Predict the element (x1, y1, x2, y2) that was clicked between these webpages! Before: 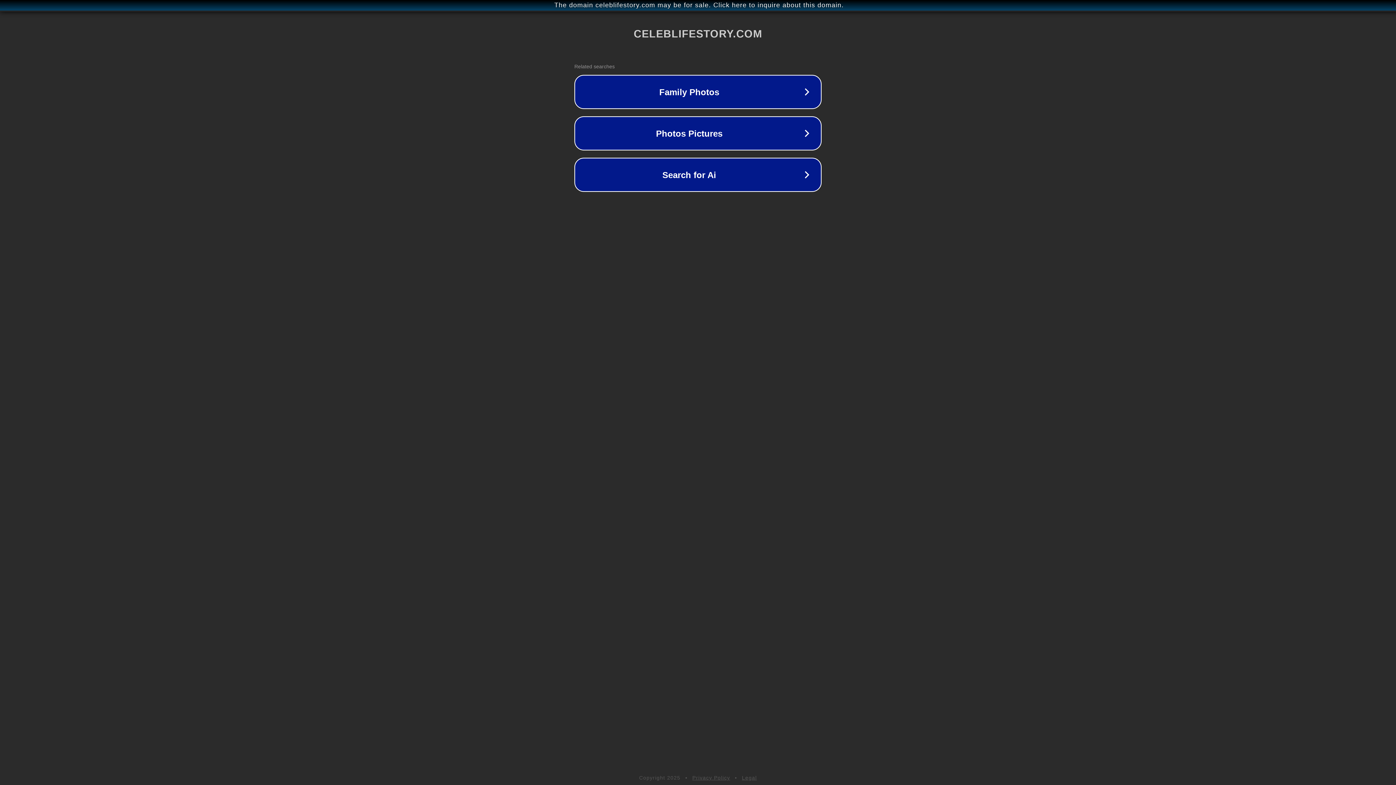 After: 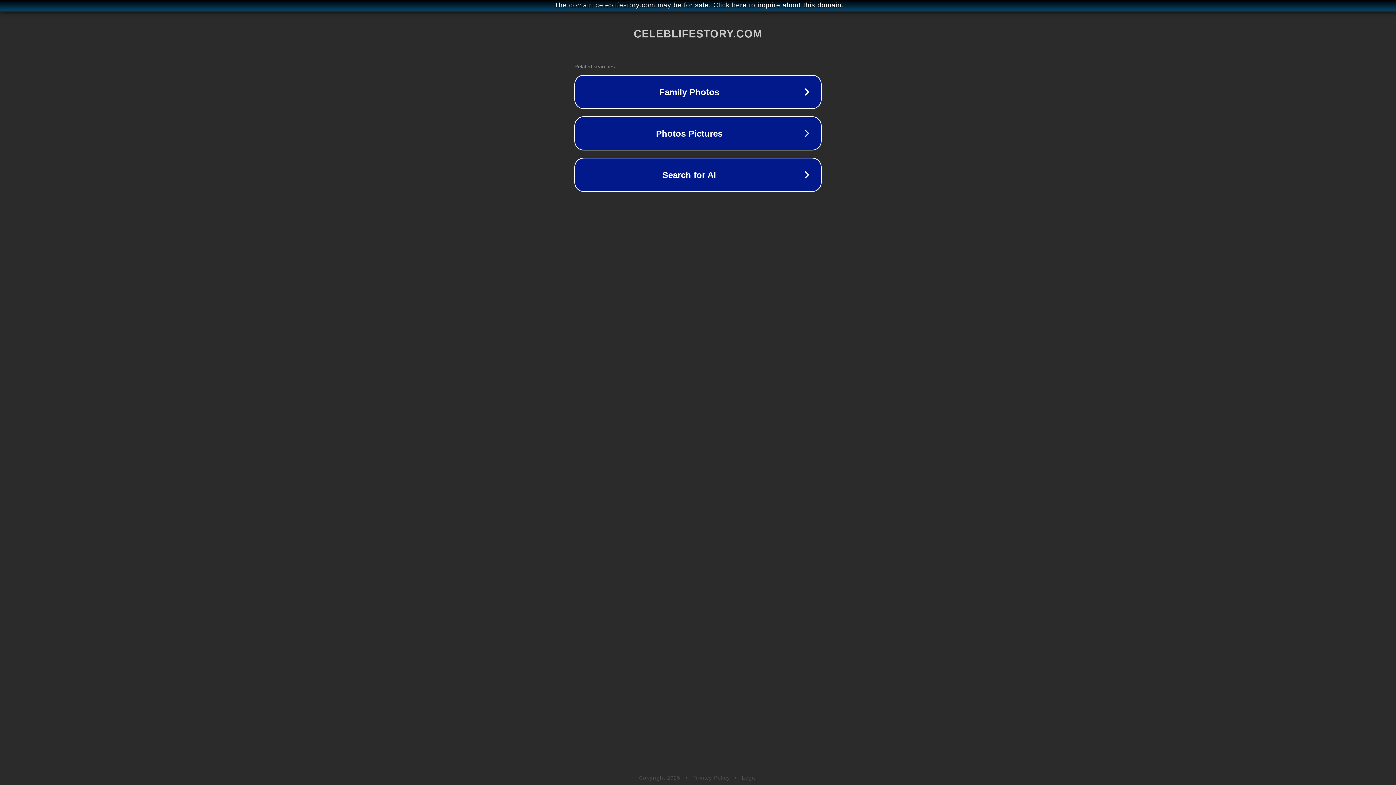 Action: label: Legal bbox: (742, 775, 757, 781)